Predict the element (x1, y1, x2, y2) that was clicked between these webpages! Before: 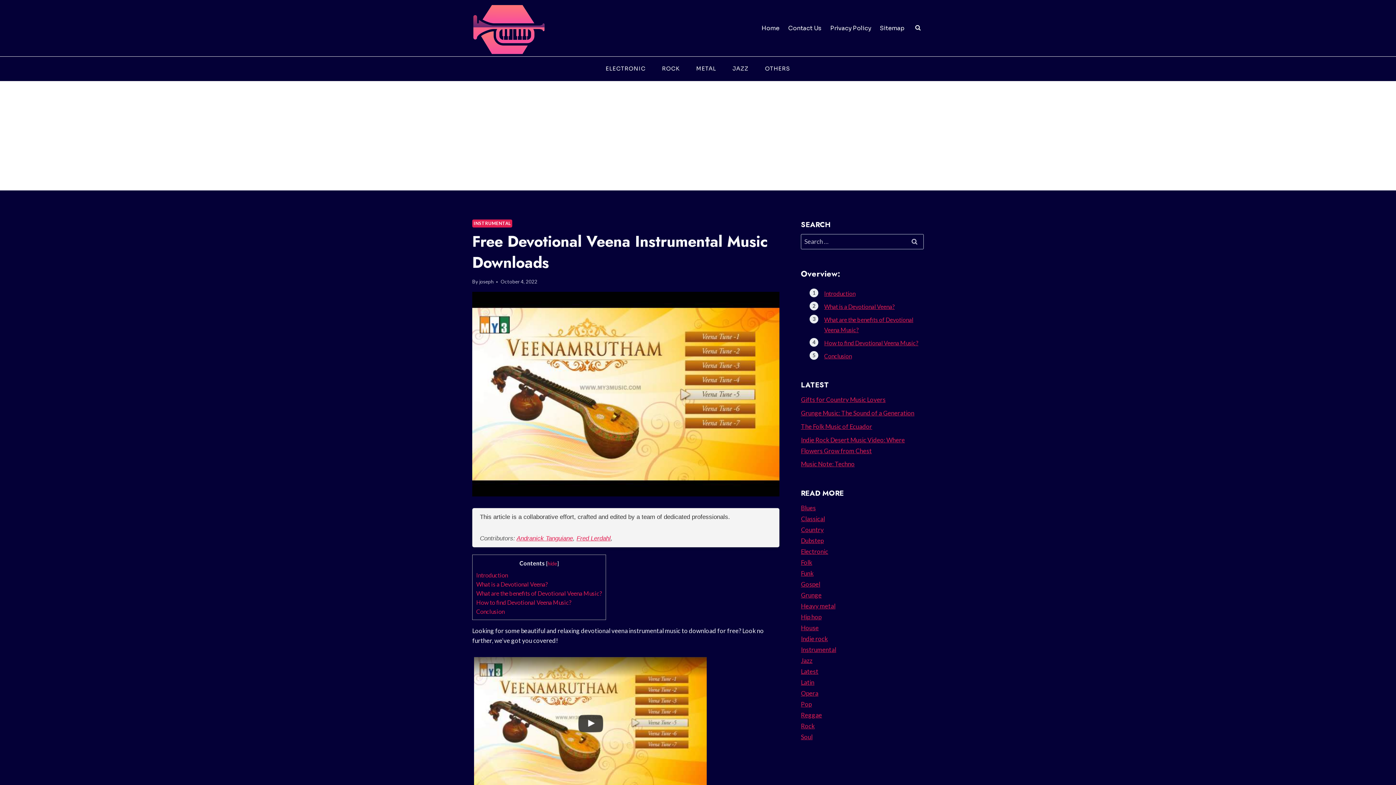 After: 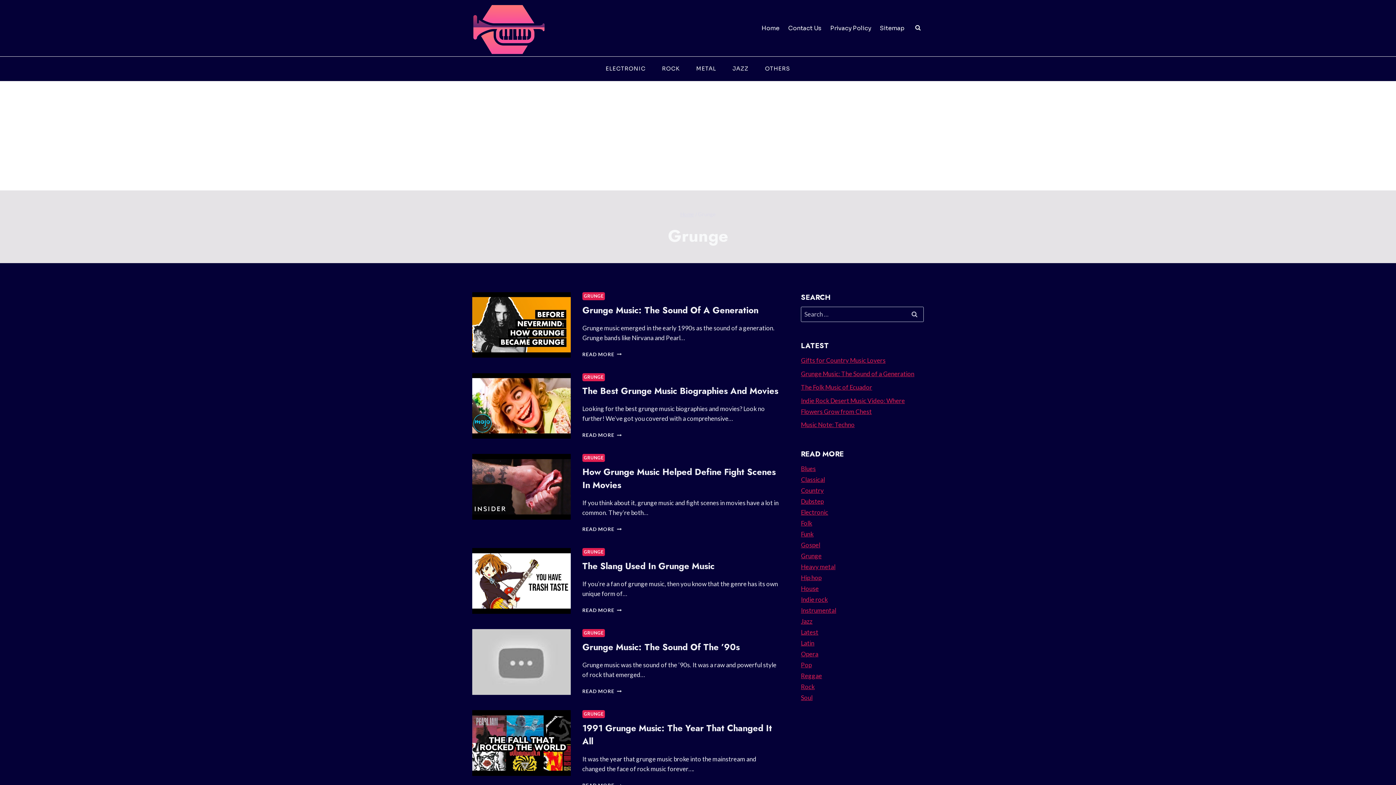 Action: bbox: (801, 591, 821, 599) label: Grunge